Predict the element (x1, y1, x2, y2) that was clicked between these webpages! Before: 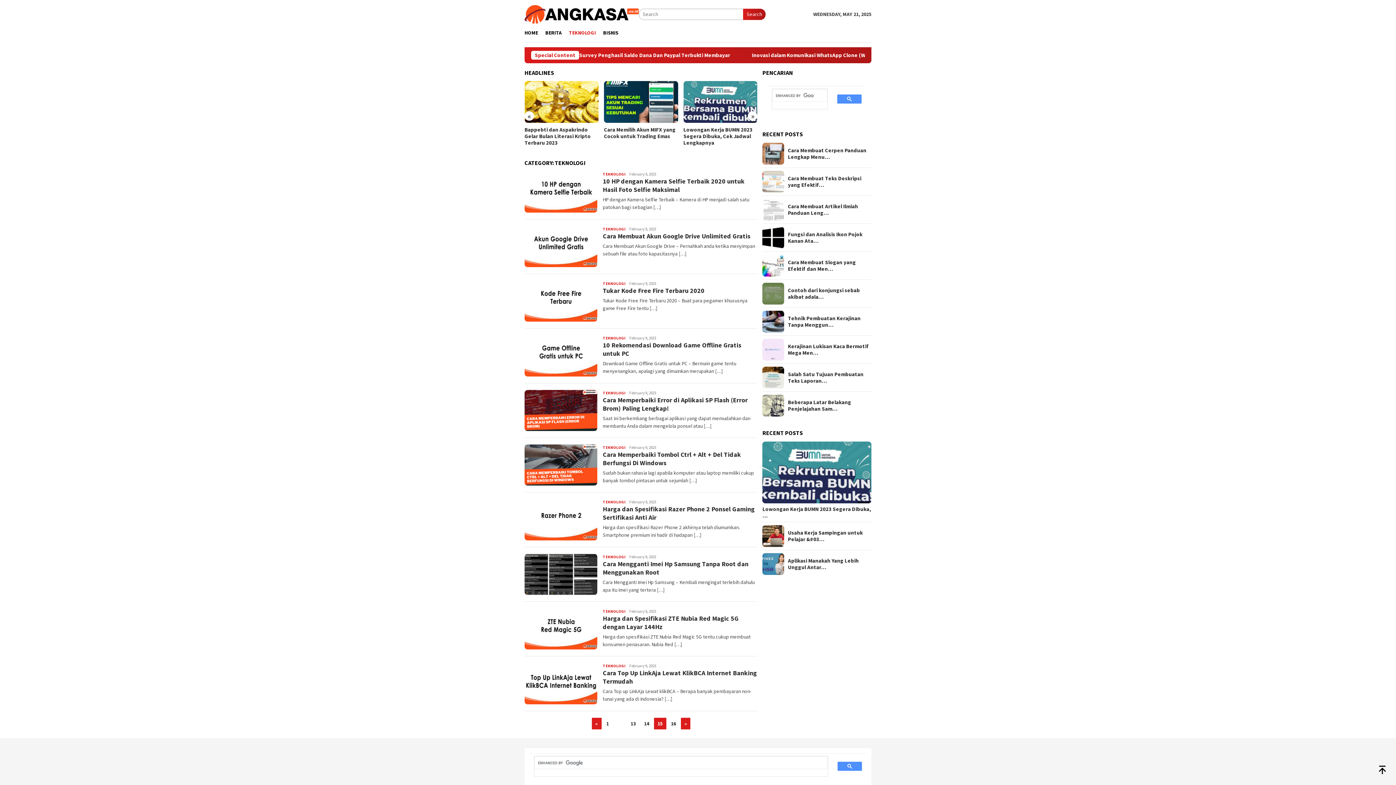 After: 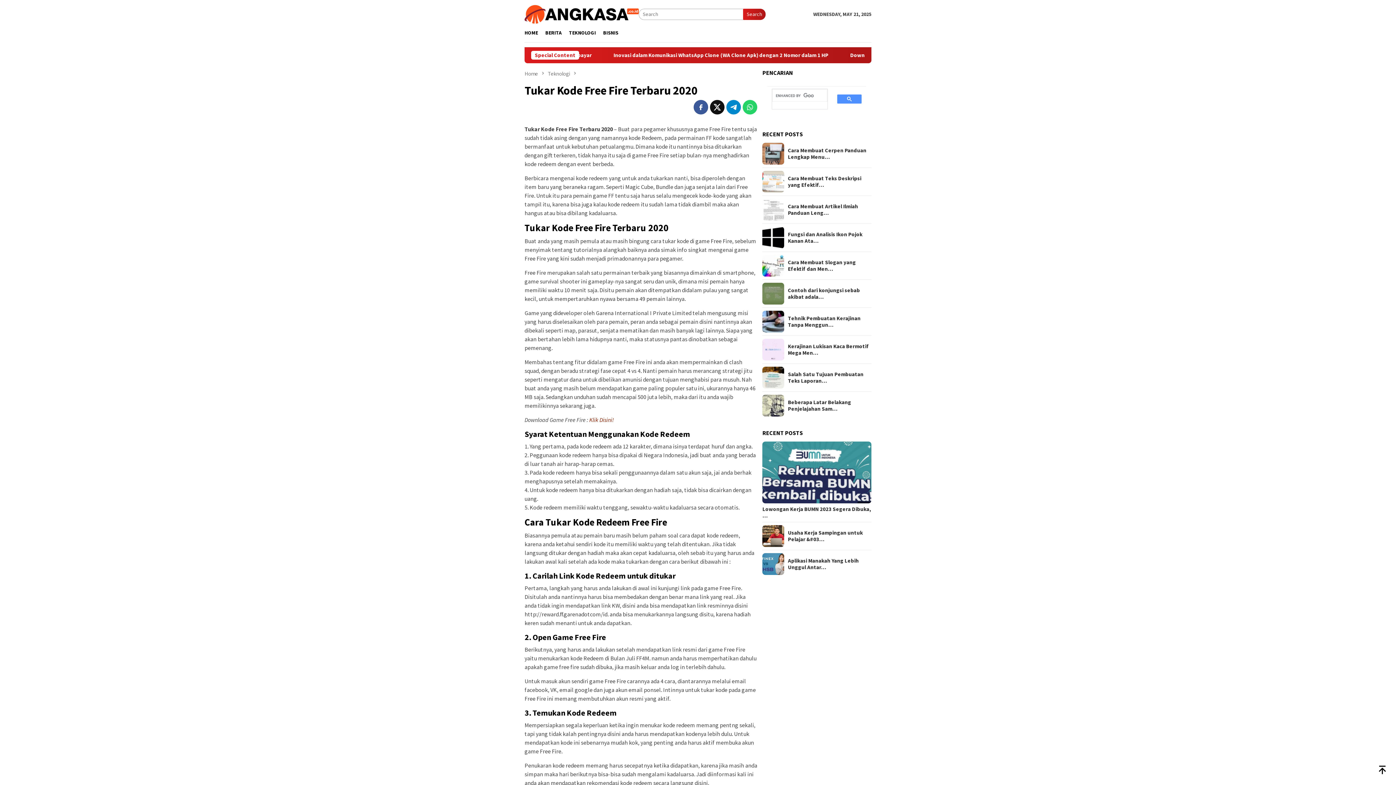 Action: bbox: (524, 280, 597, 321)